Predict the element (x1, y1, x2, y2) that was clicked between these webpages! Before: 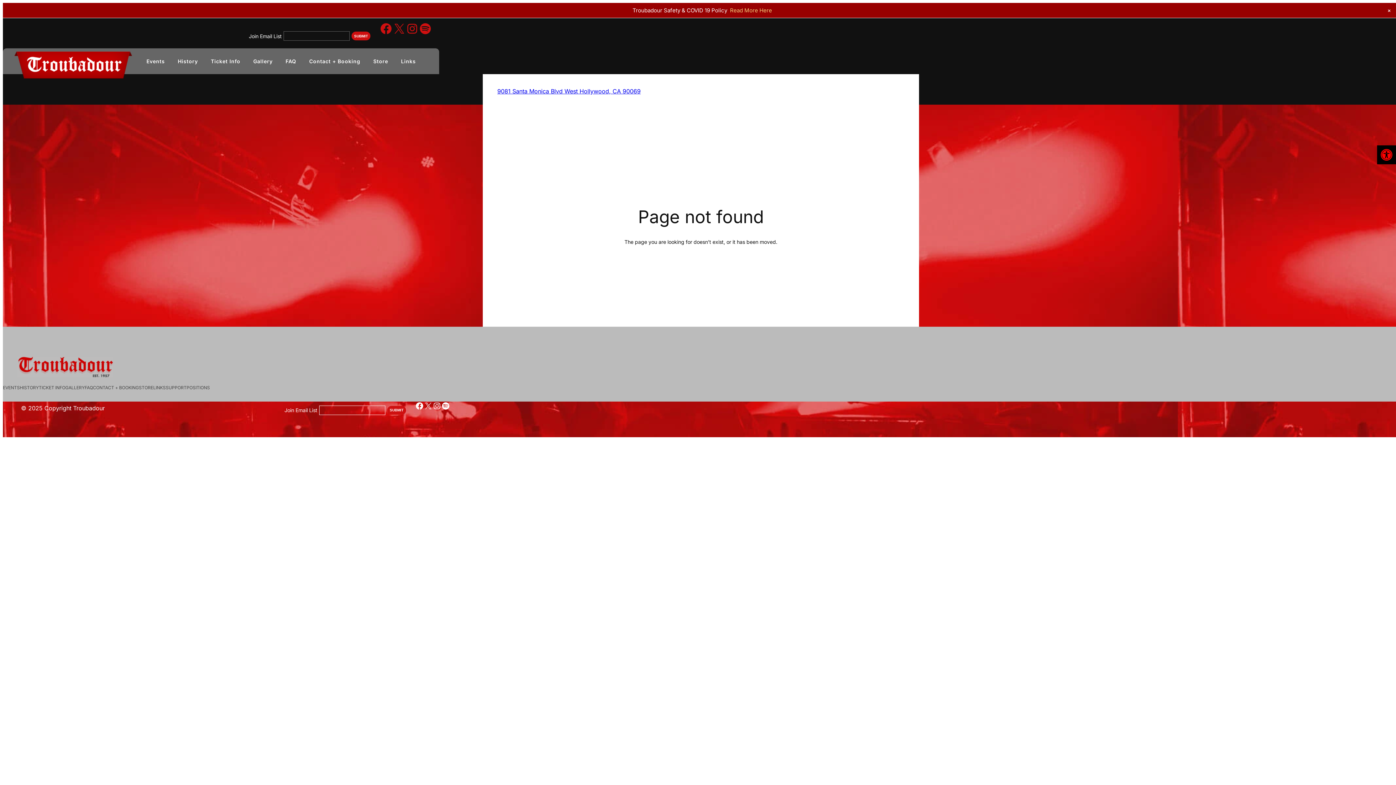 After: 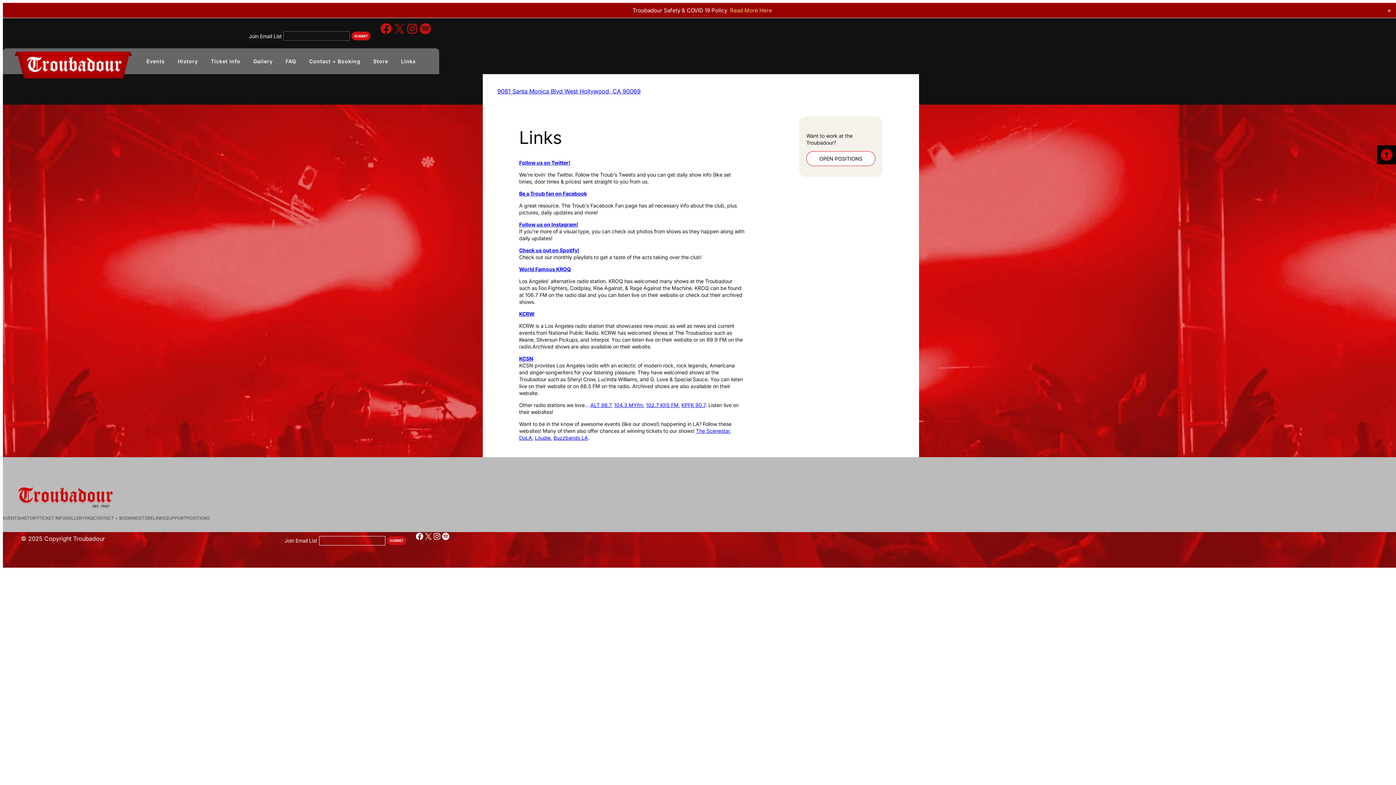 Action: label: LINKS bbox: (153, 385, 165, 390)